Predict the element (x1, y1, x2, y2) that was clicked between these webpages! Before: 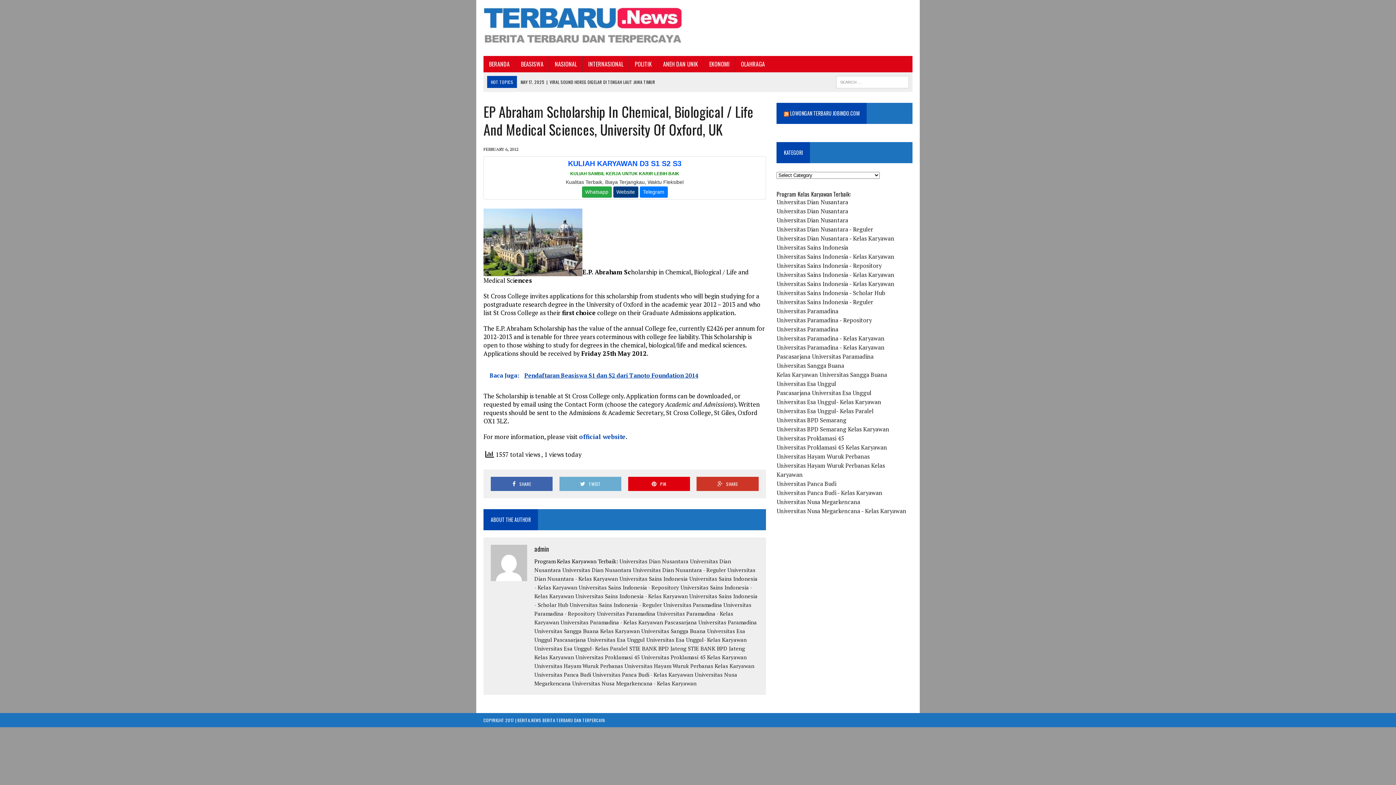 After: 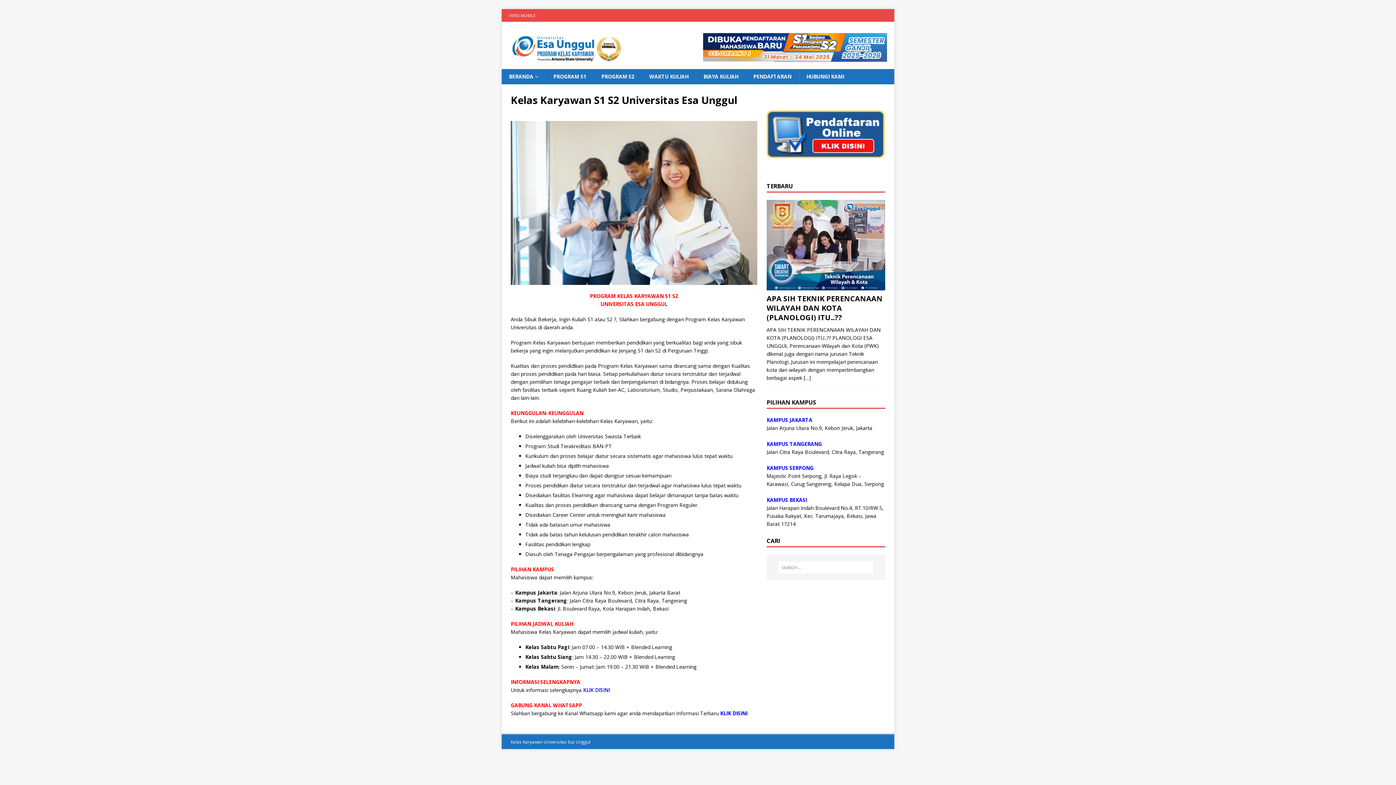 Action: label: Universitas Esa Unggul- Kelas Paralel bbox: (534, 645, 628, 652)